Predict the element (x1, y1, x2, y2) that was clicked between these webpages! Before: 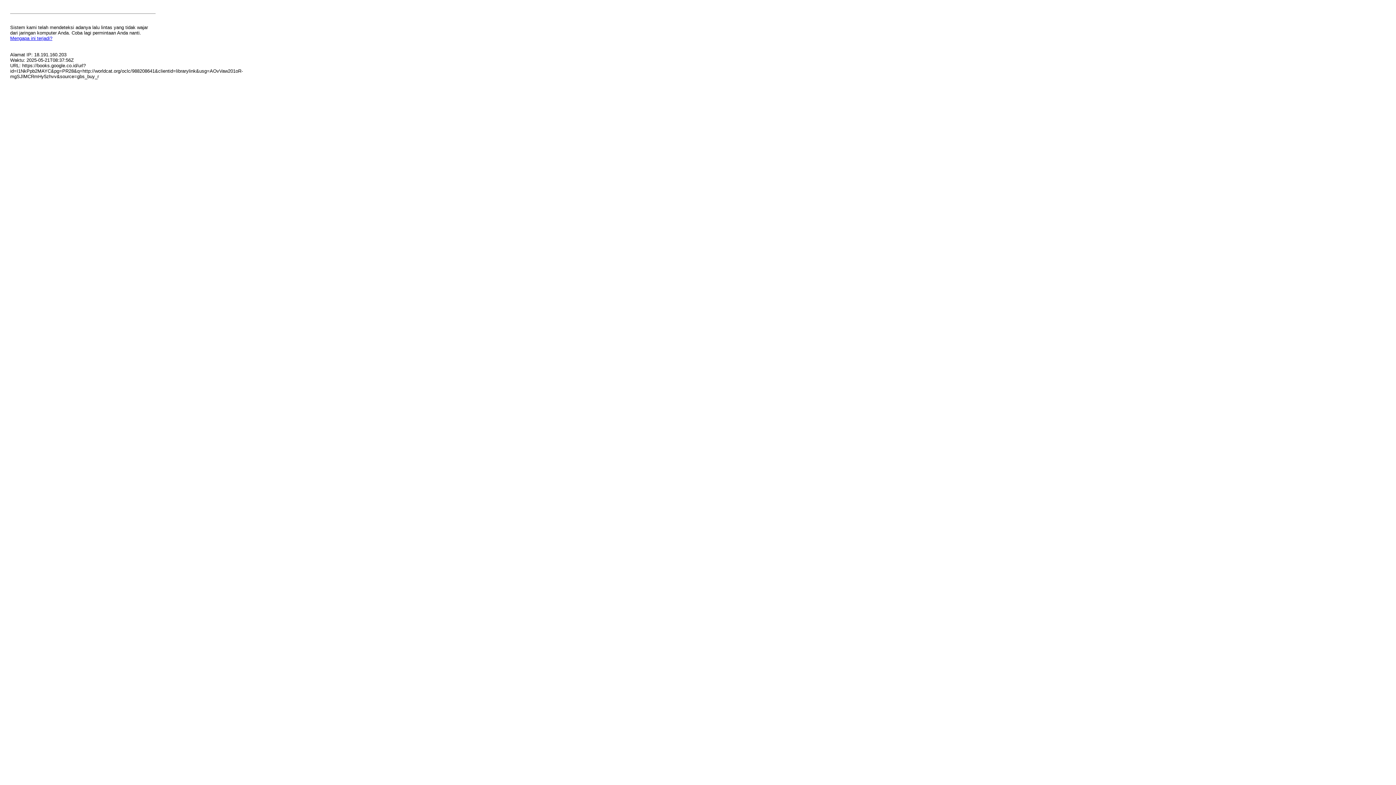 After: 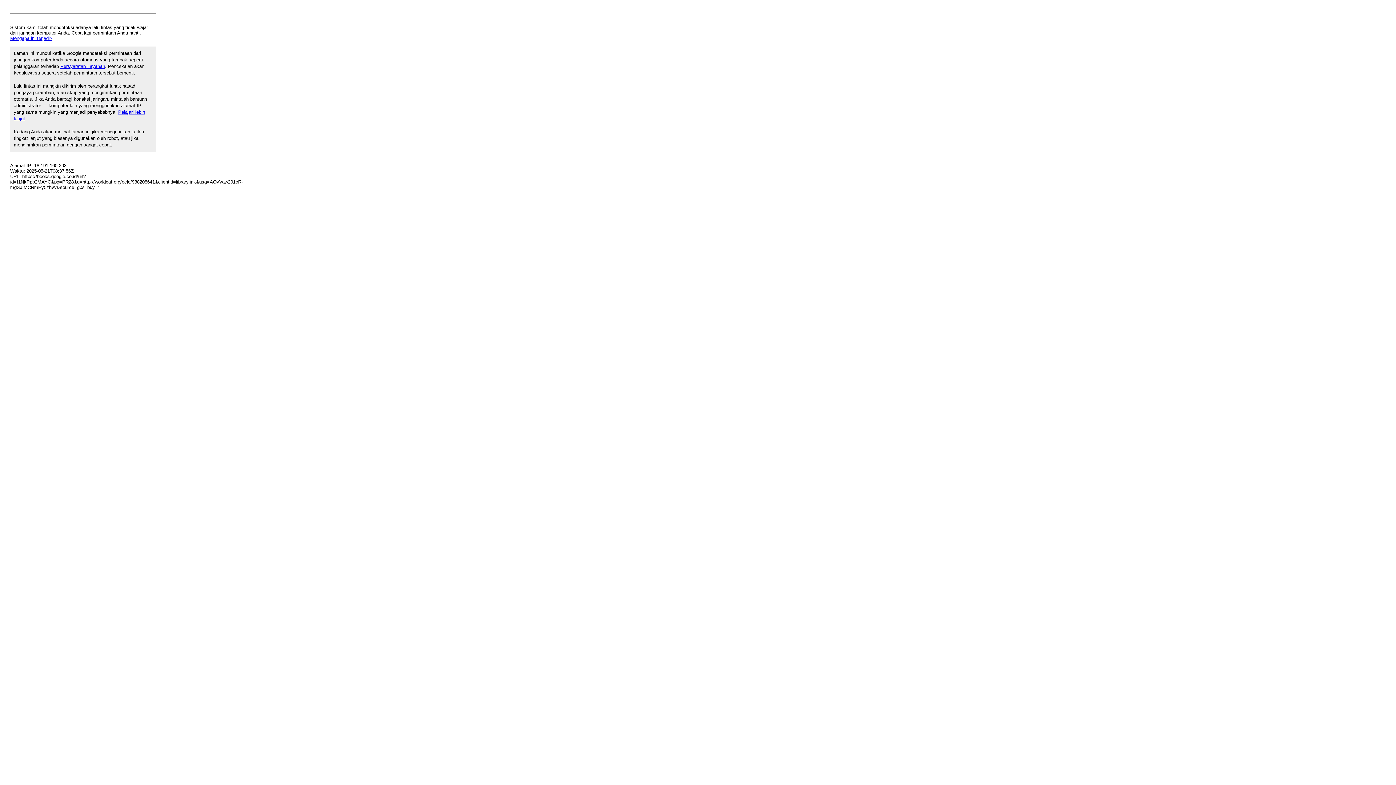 Action: label: Mengapa ini terjadi? bbox: (10, 35, 52, 41)